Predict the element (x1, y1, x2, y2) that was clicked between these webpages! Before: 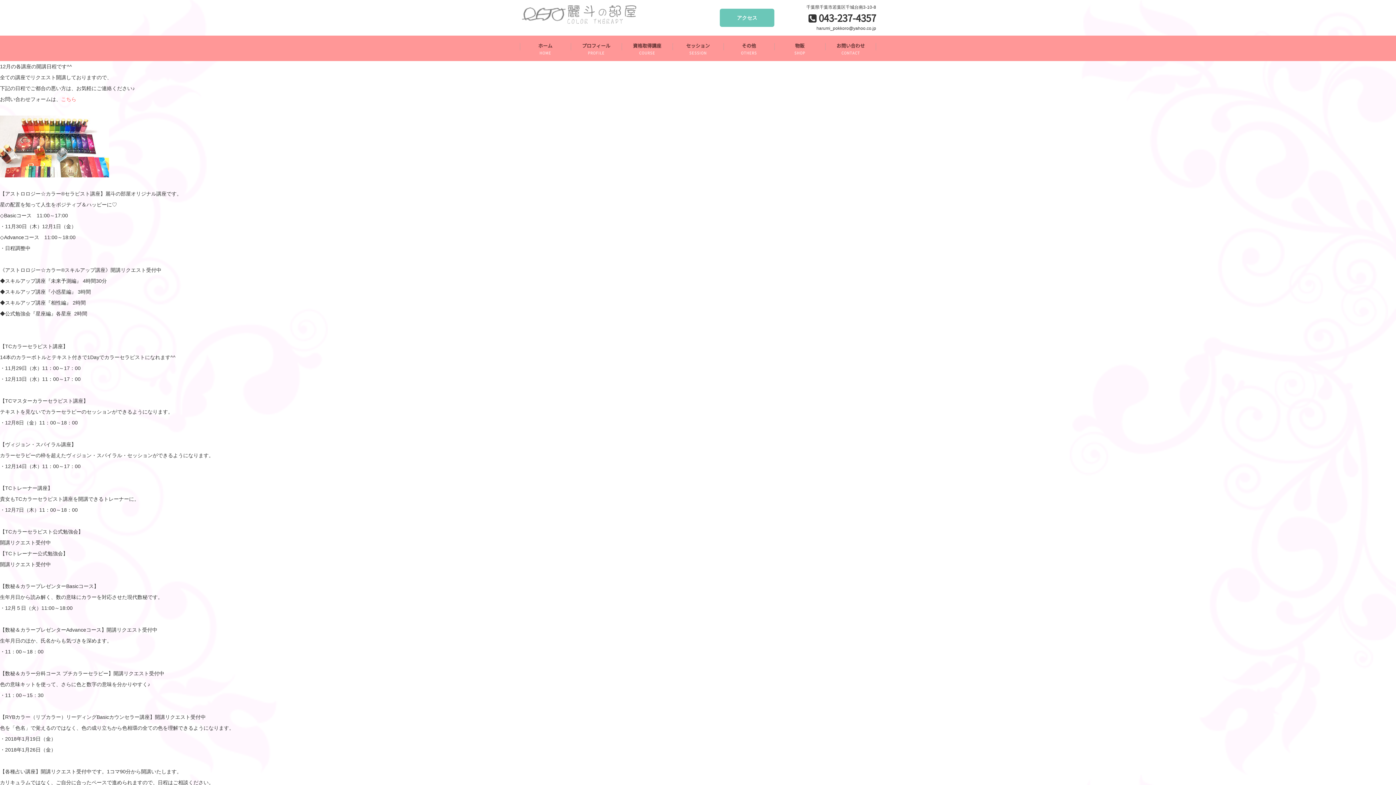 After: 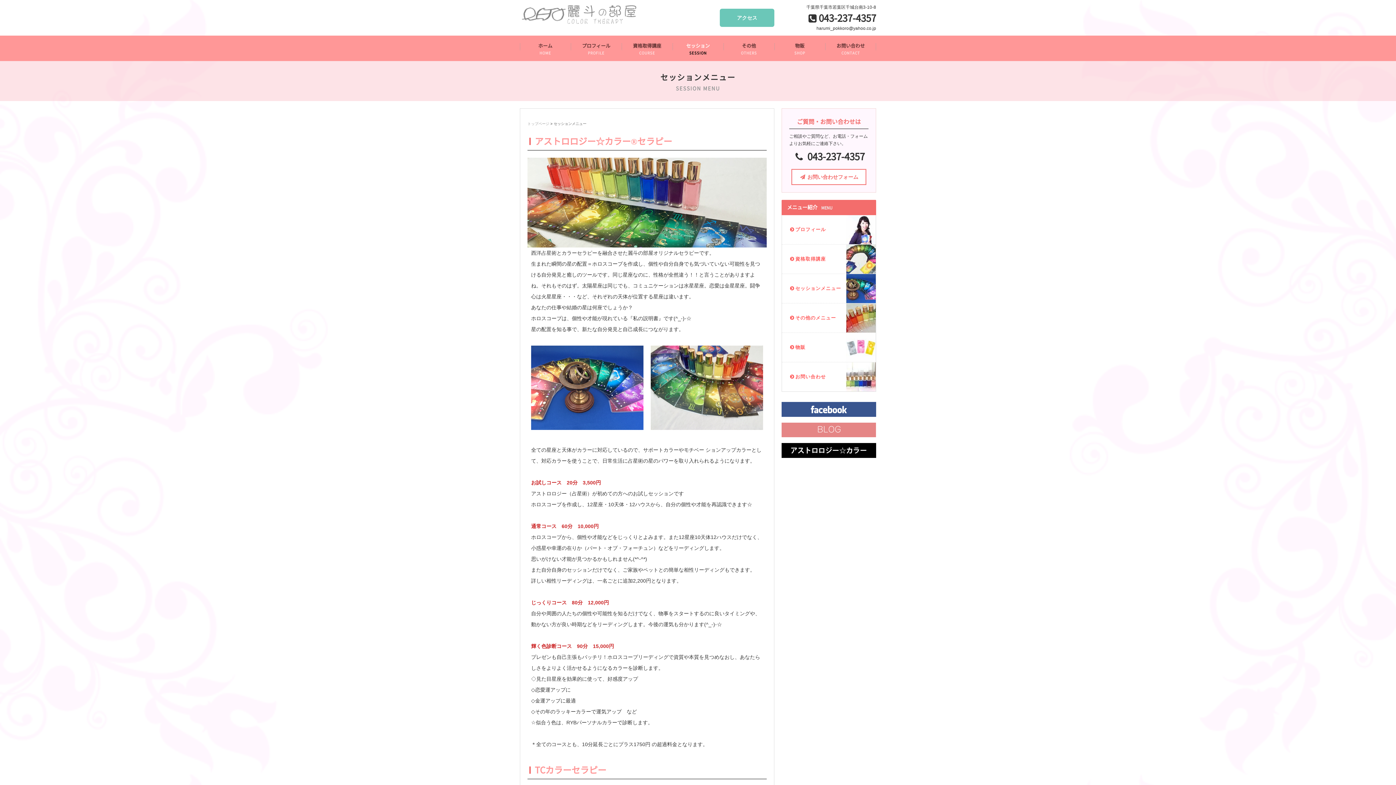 Action: bbox: (672, 35, 723, 61) label: セッション
SESSION